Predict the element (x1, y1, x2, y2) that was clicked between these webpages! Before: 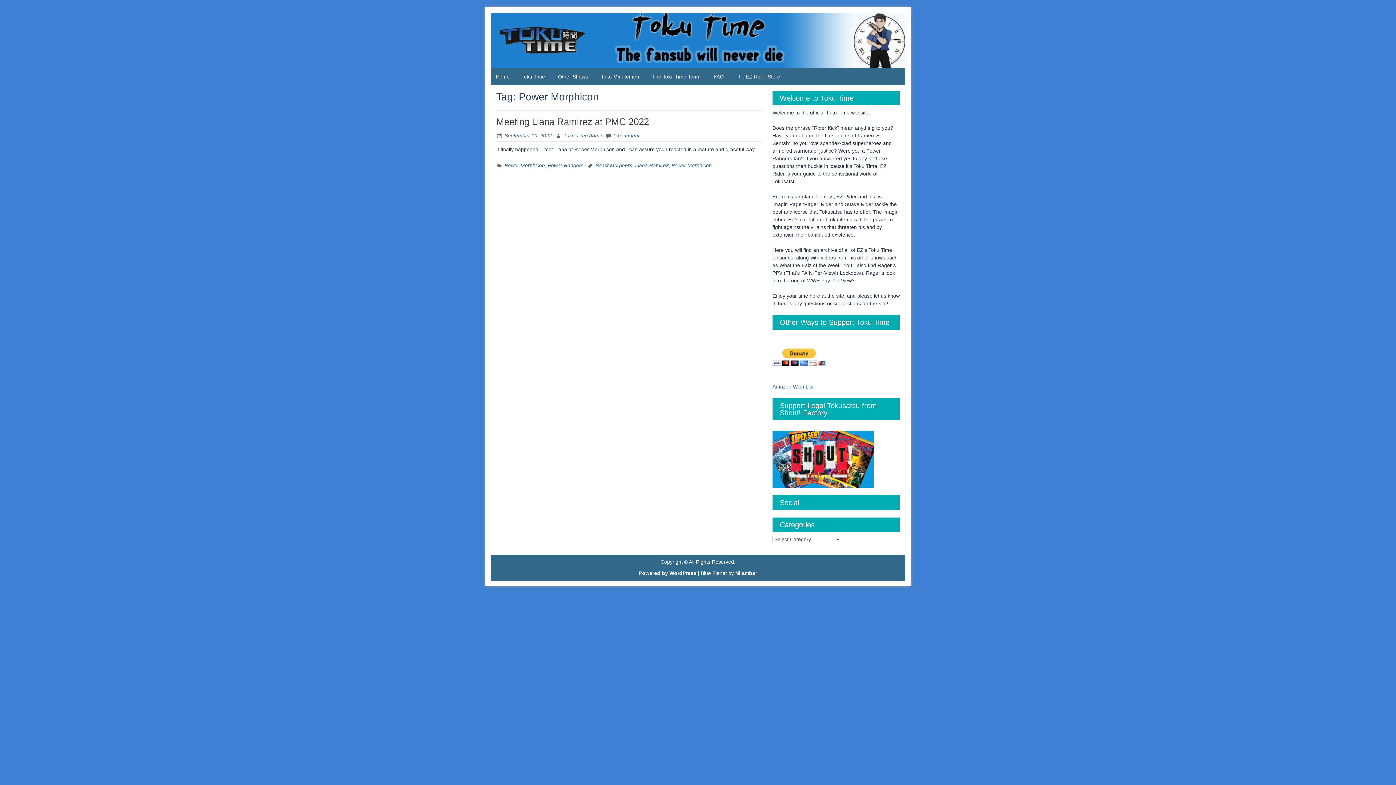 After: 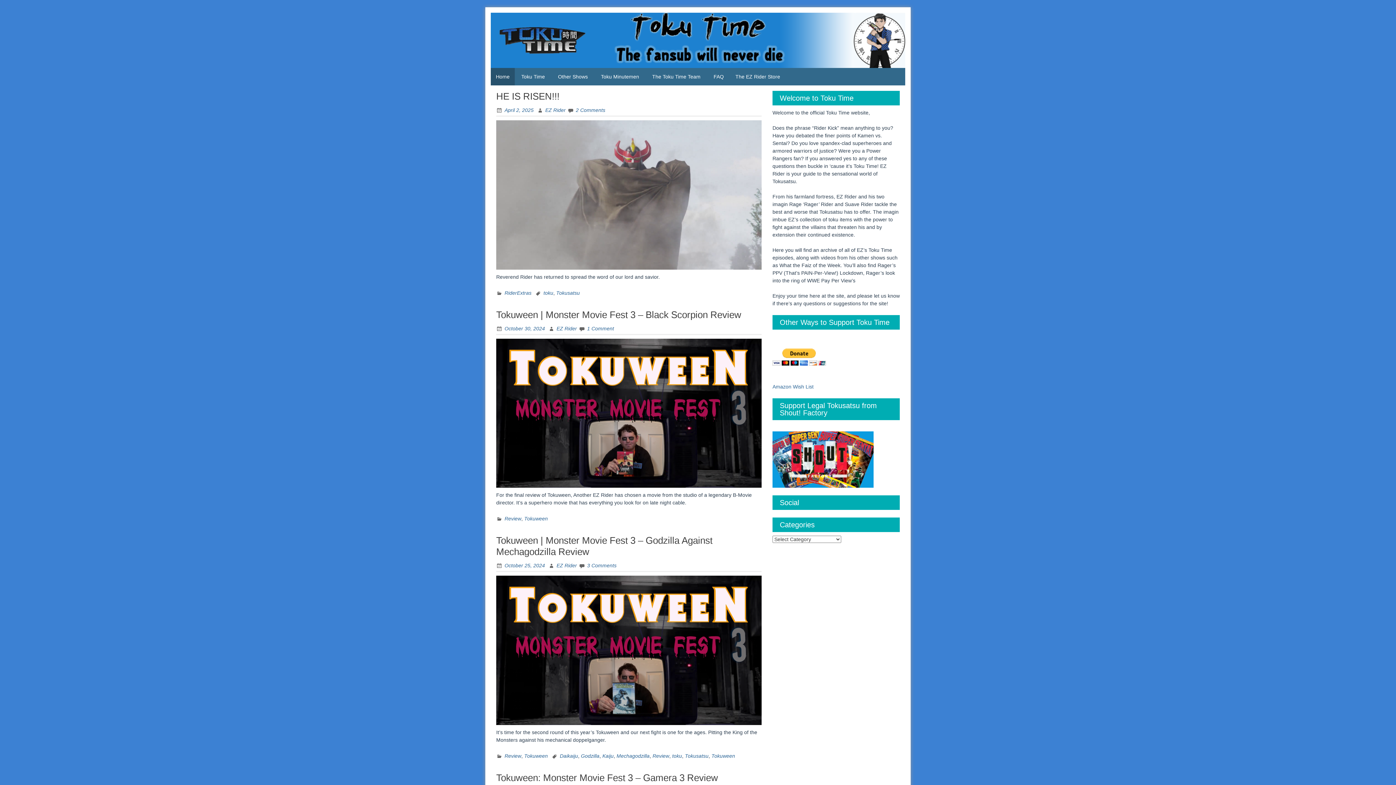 Action: label: Home bbox: (490, 68, 514, 85)